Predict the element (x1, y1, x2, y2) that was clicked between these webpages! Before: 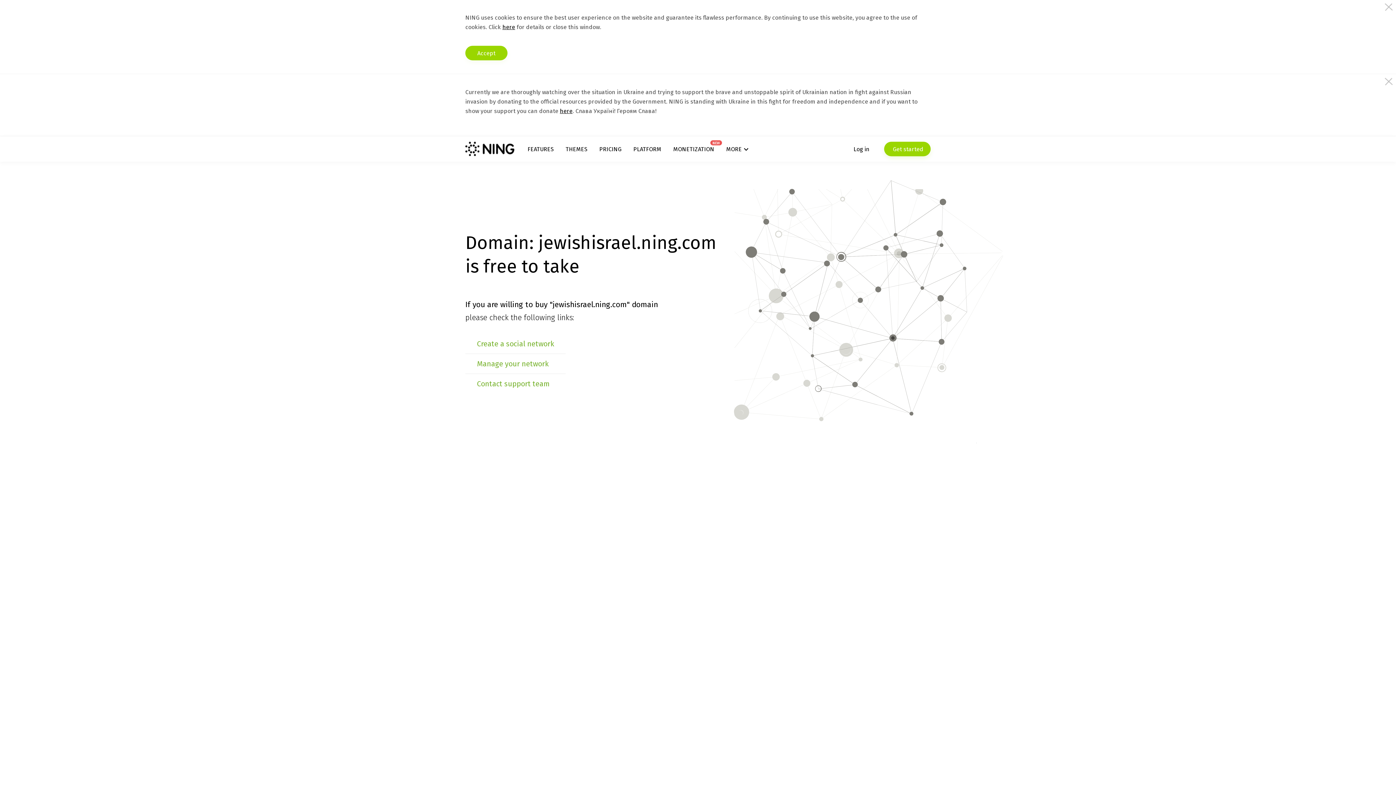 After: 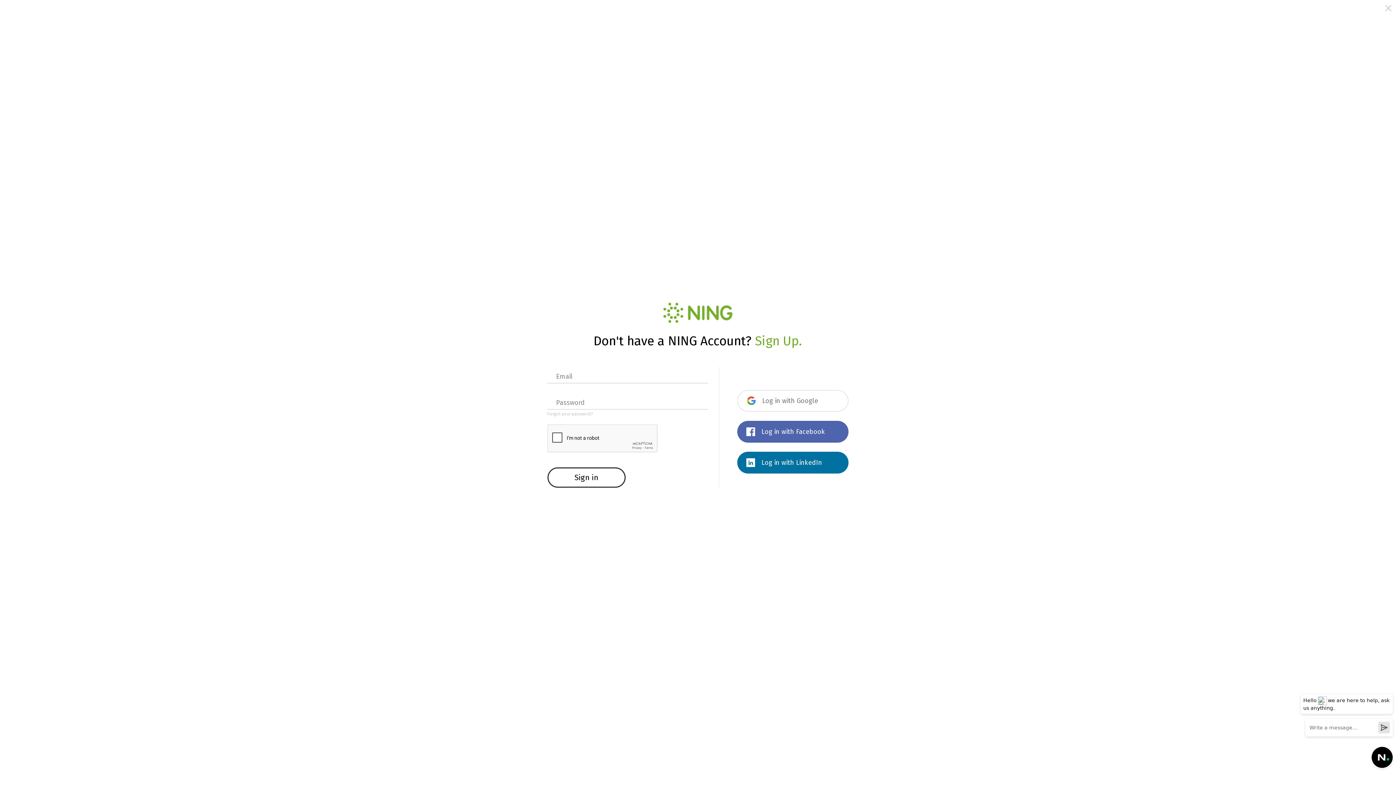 Action: label: Log in bbox: (853, 141, 869, 156)